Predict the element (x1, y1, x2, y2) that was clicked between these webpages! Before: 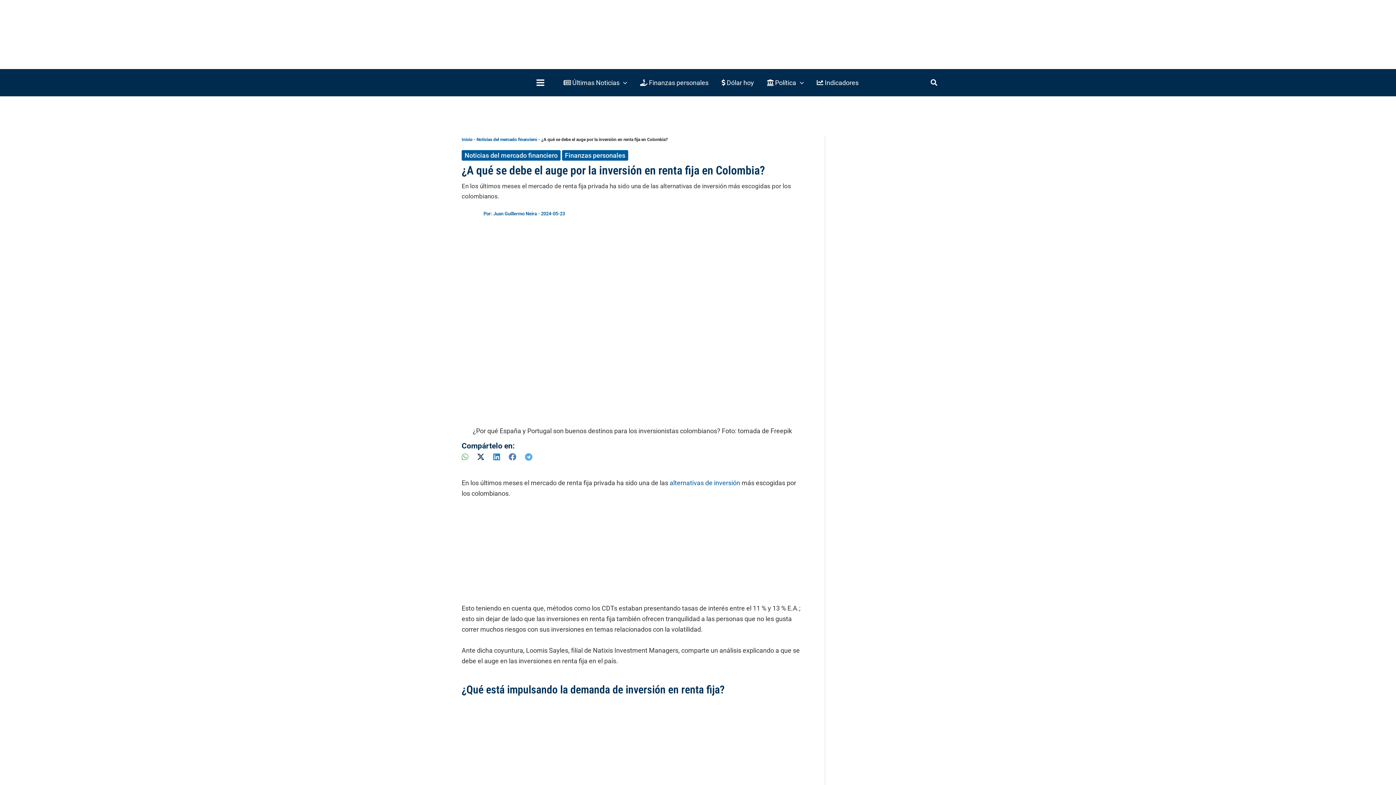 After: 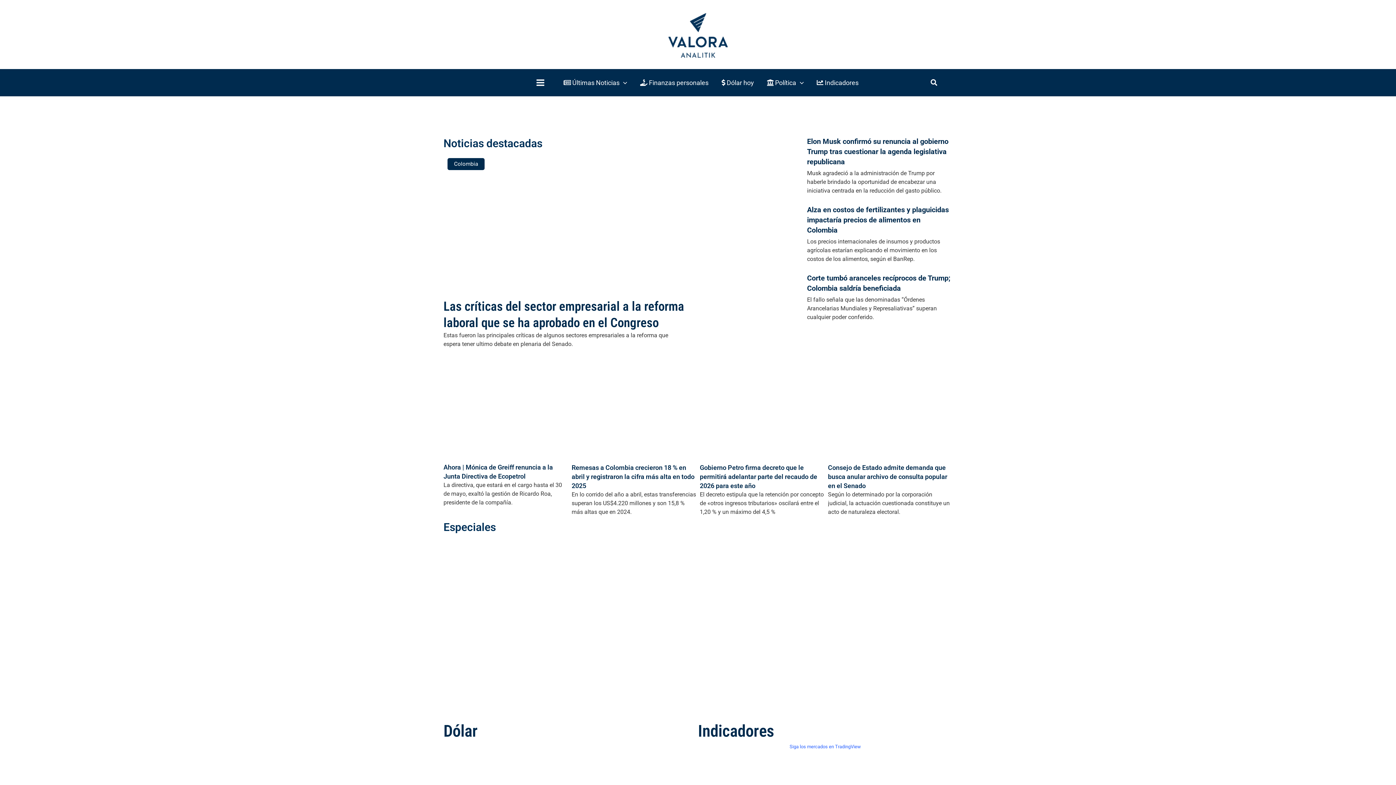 Action: bbox: (461, 137, 472, 142) label: Inicio